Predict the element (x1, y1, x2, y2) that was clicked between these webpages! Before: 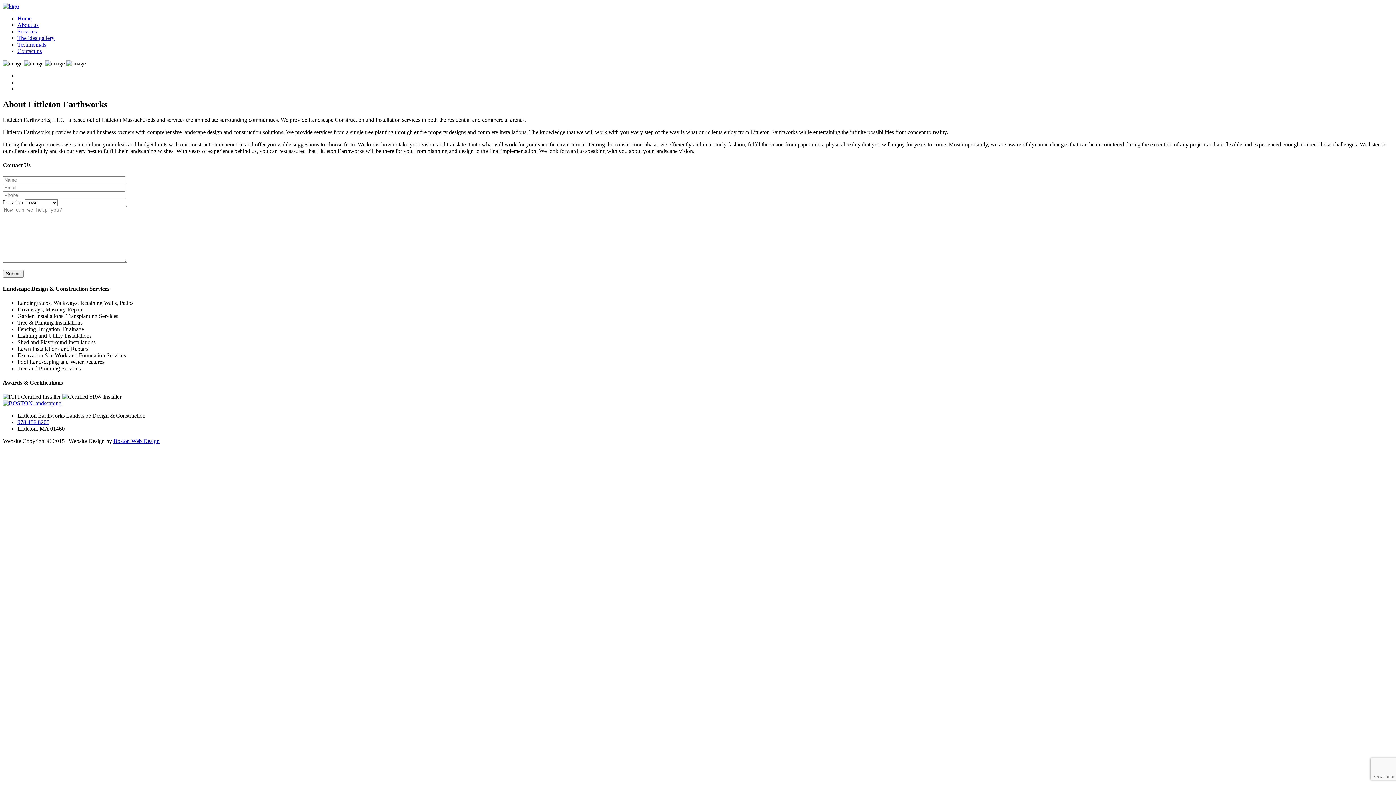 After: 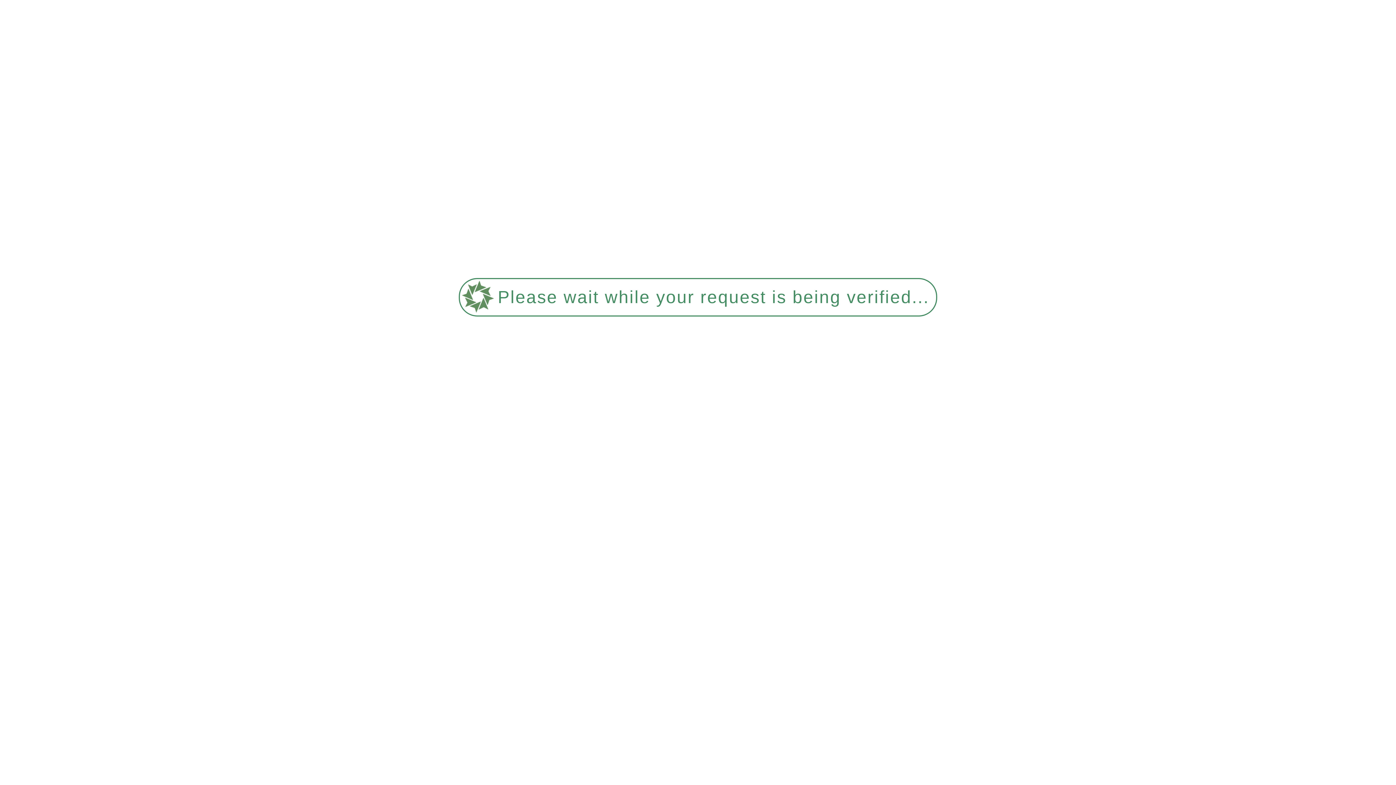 Action: label: Contact us bbox: (17, 48, 41, 54)